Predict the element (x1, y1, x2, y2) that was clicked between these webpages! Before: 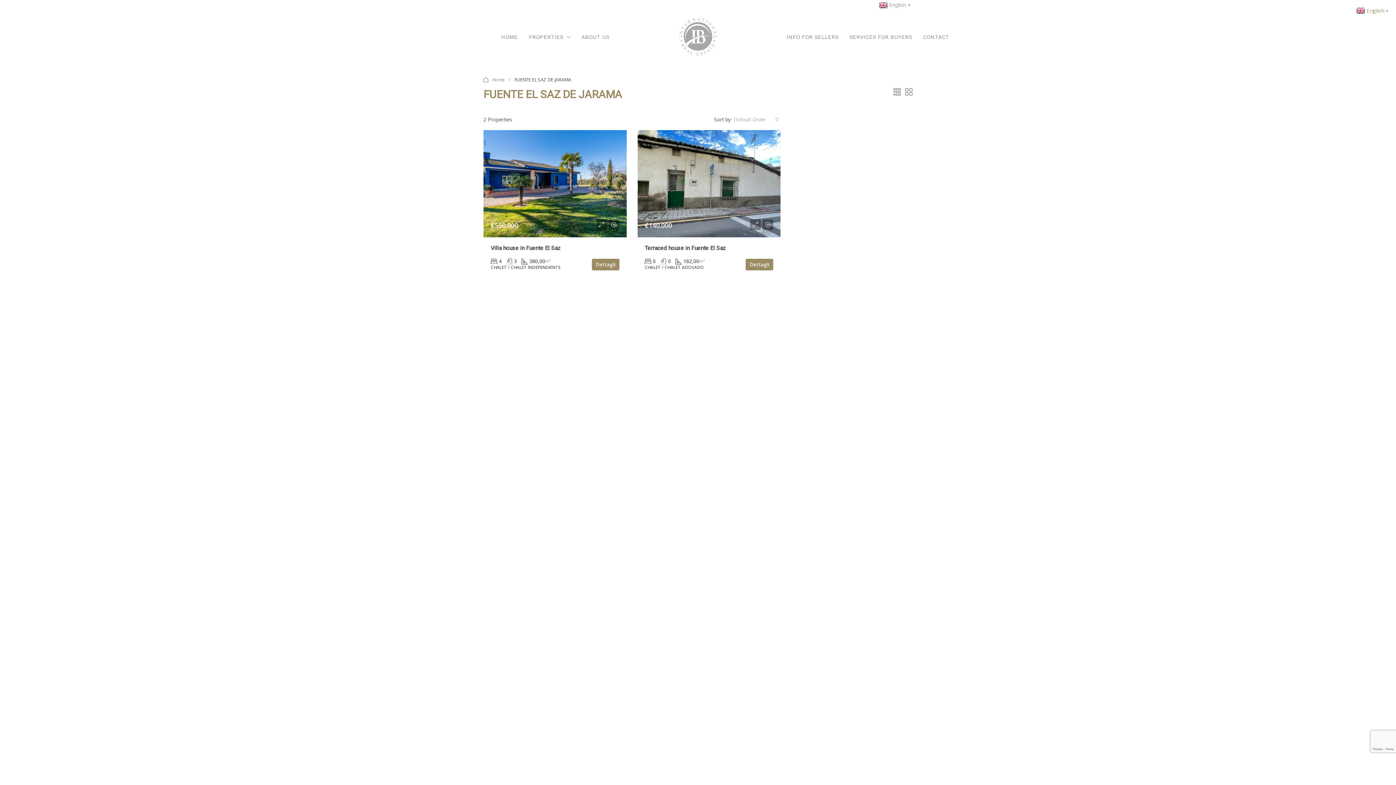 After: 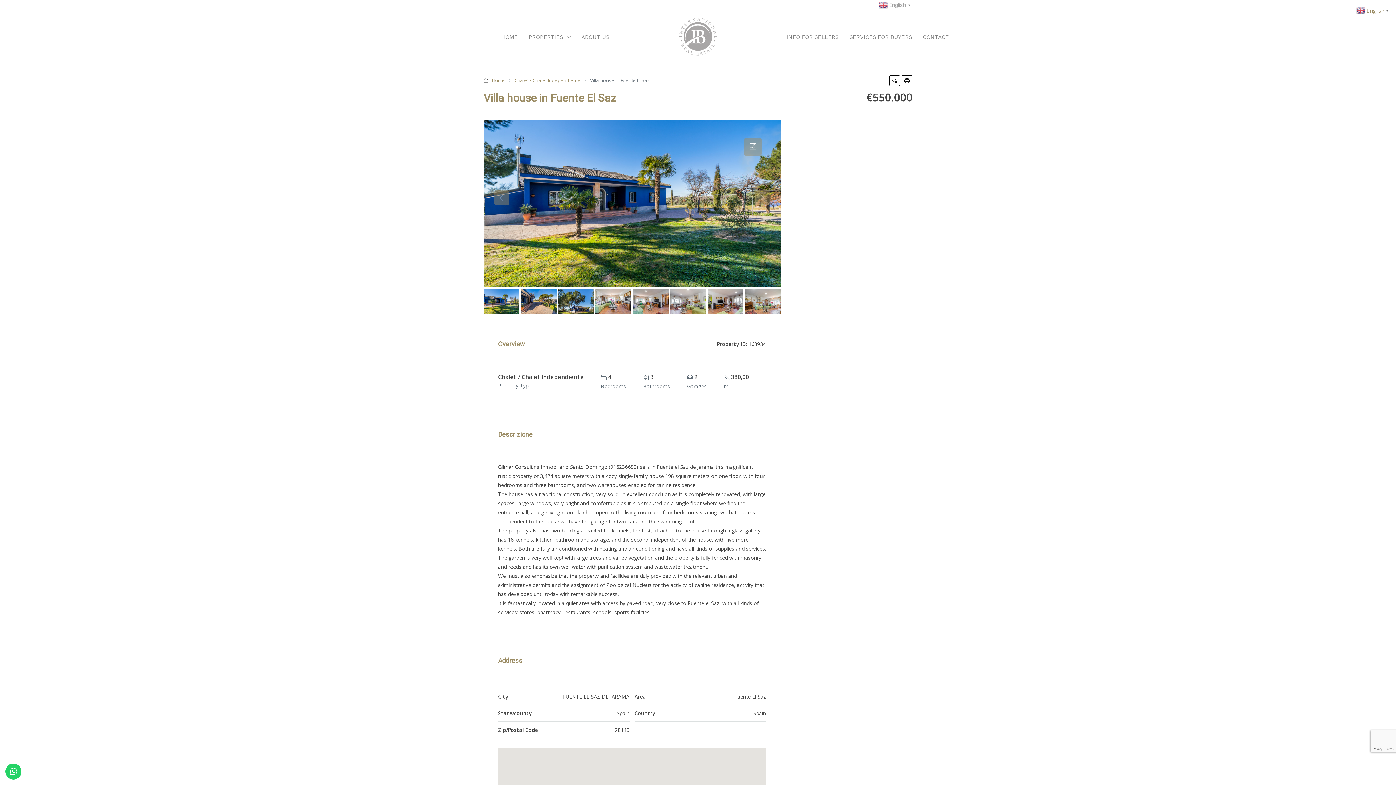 Action: bbox: (490, 244, 561, 251) label: Villa house in Fuente El Saz